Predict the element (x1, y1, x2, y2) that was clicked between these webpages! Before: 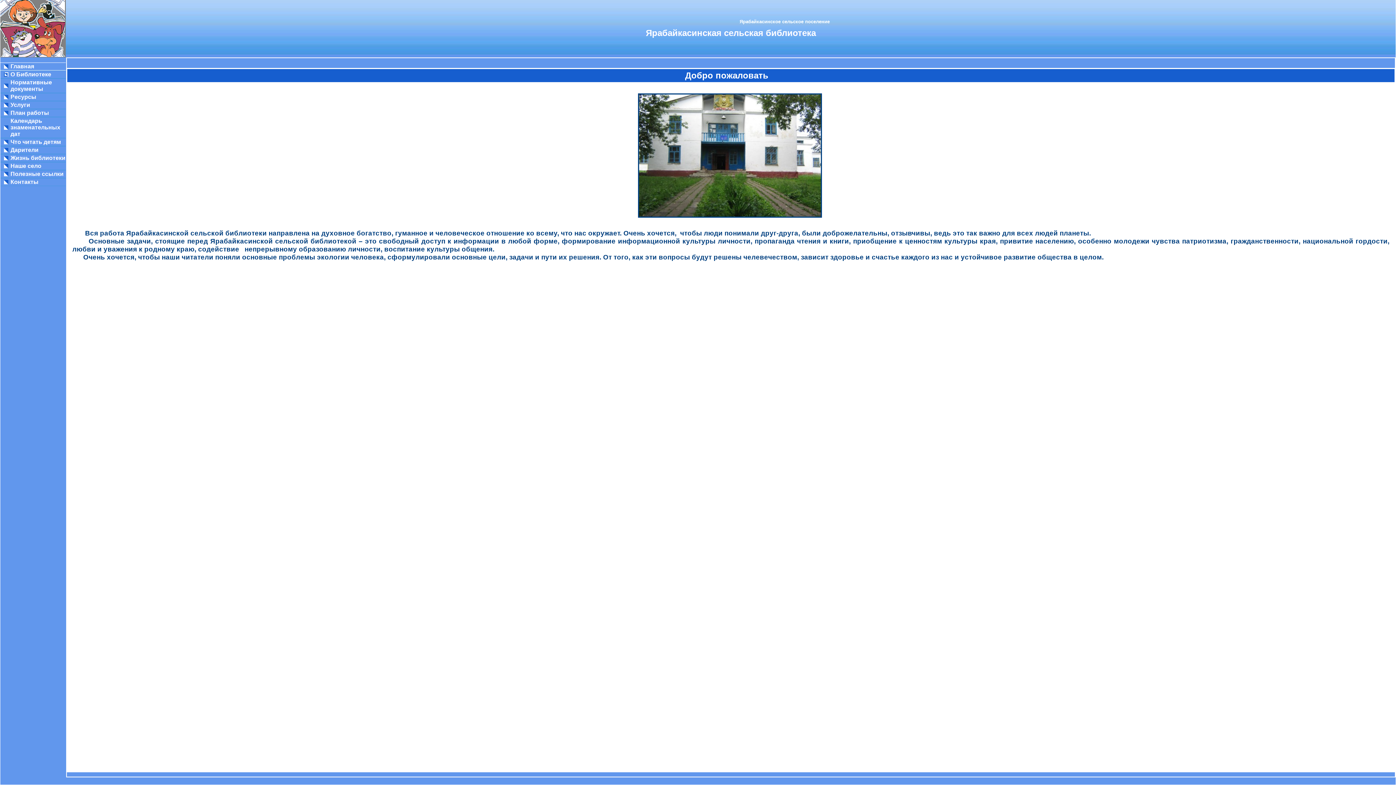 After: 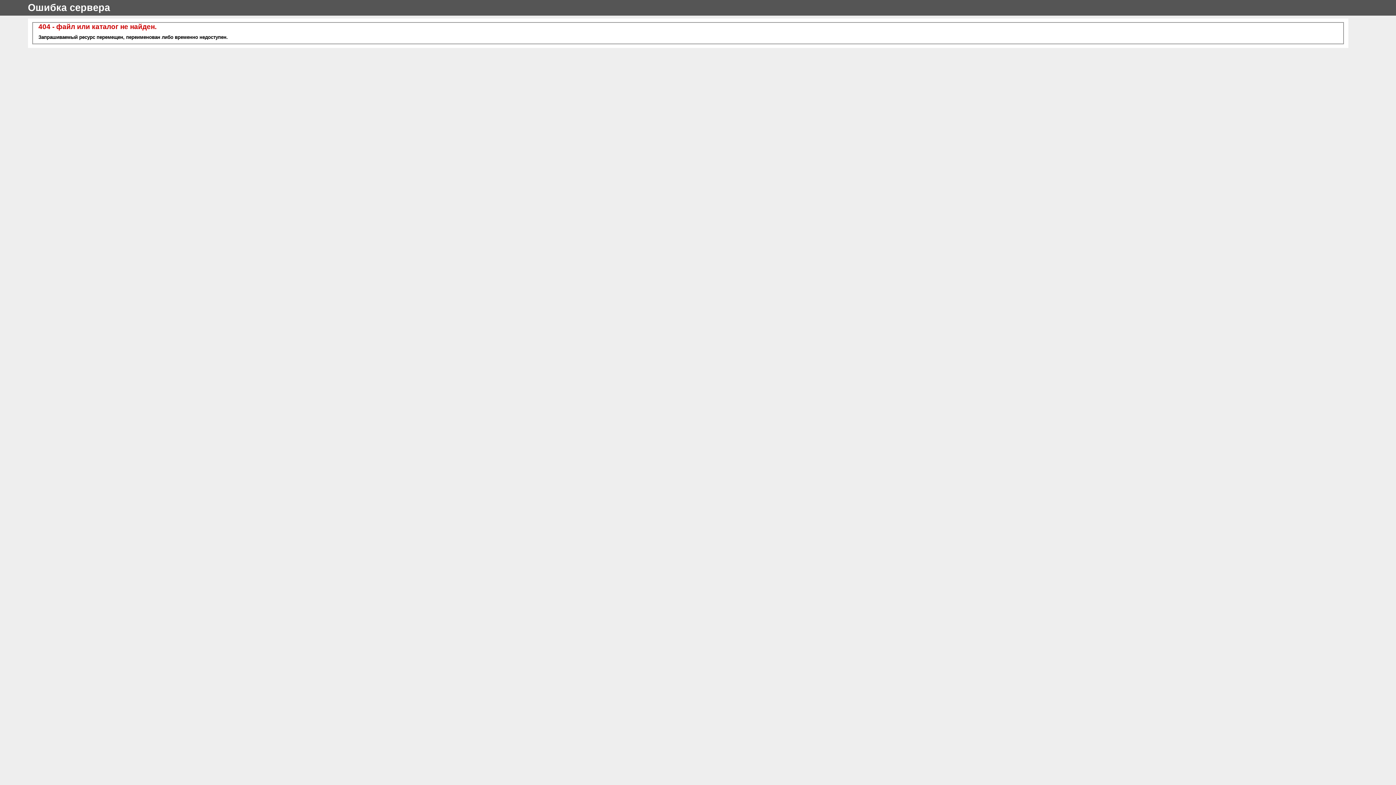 Action: label: План работы bbox: (0, 109, 65, 117)